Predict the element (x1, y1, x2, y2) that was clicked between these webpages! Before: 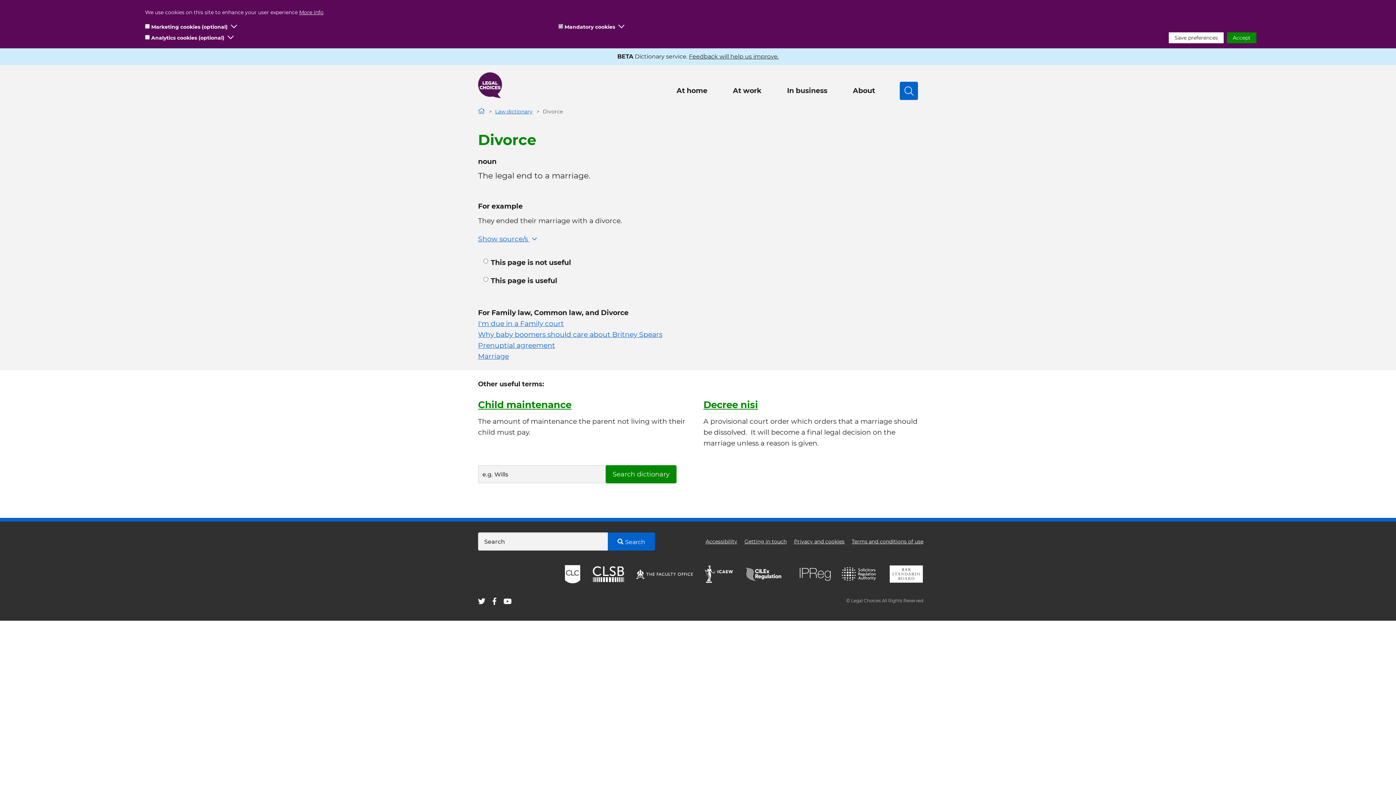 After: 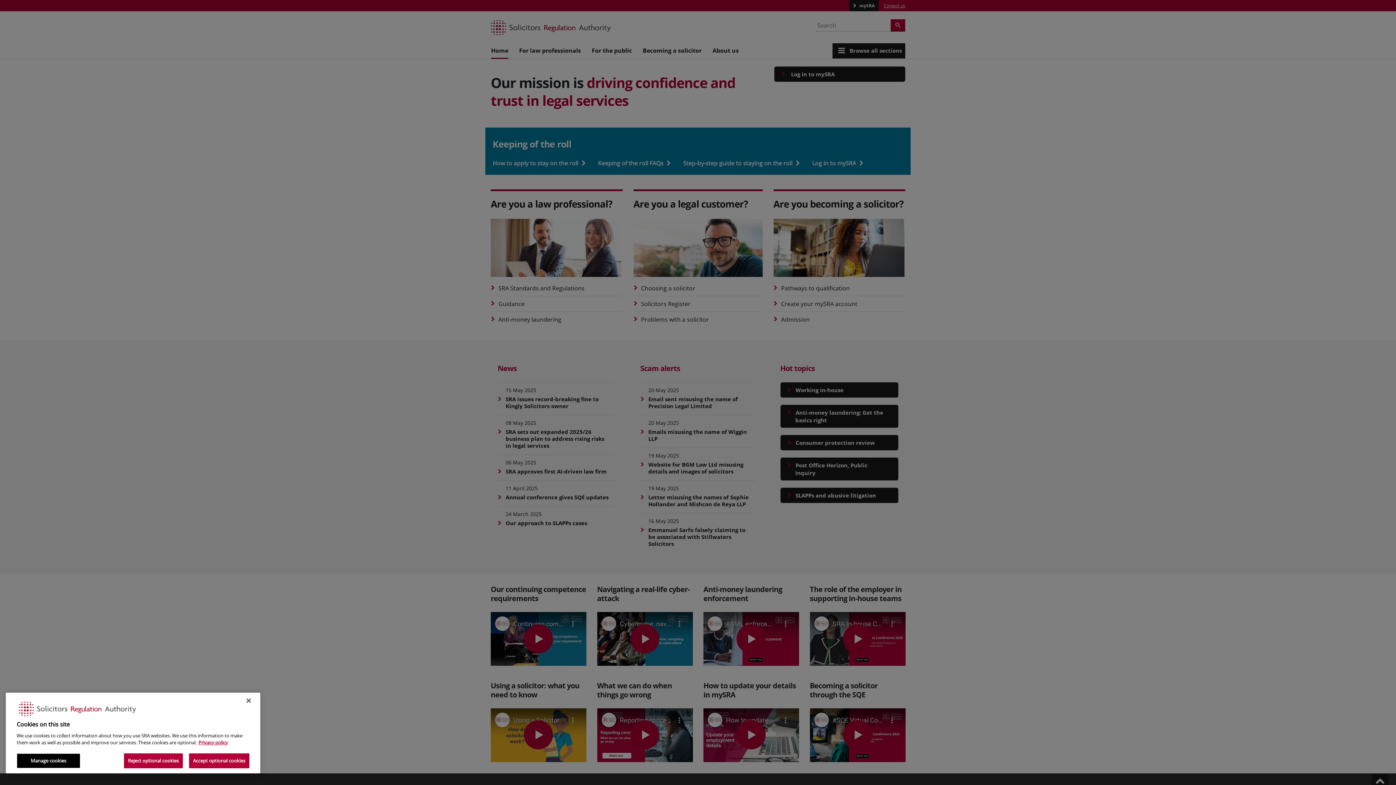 Action: label: SRA bbox: (841, 567, 878, 581)